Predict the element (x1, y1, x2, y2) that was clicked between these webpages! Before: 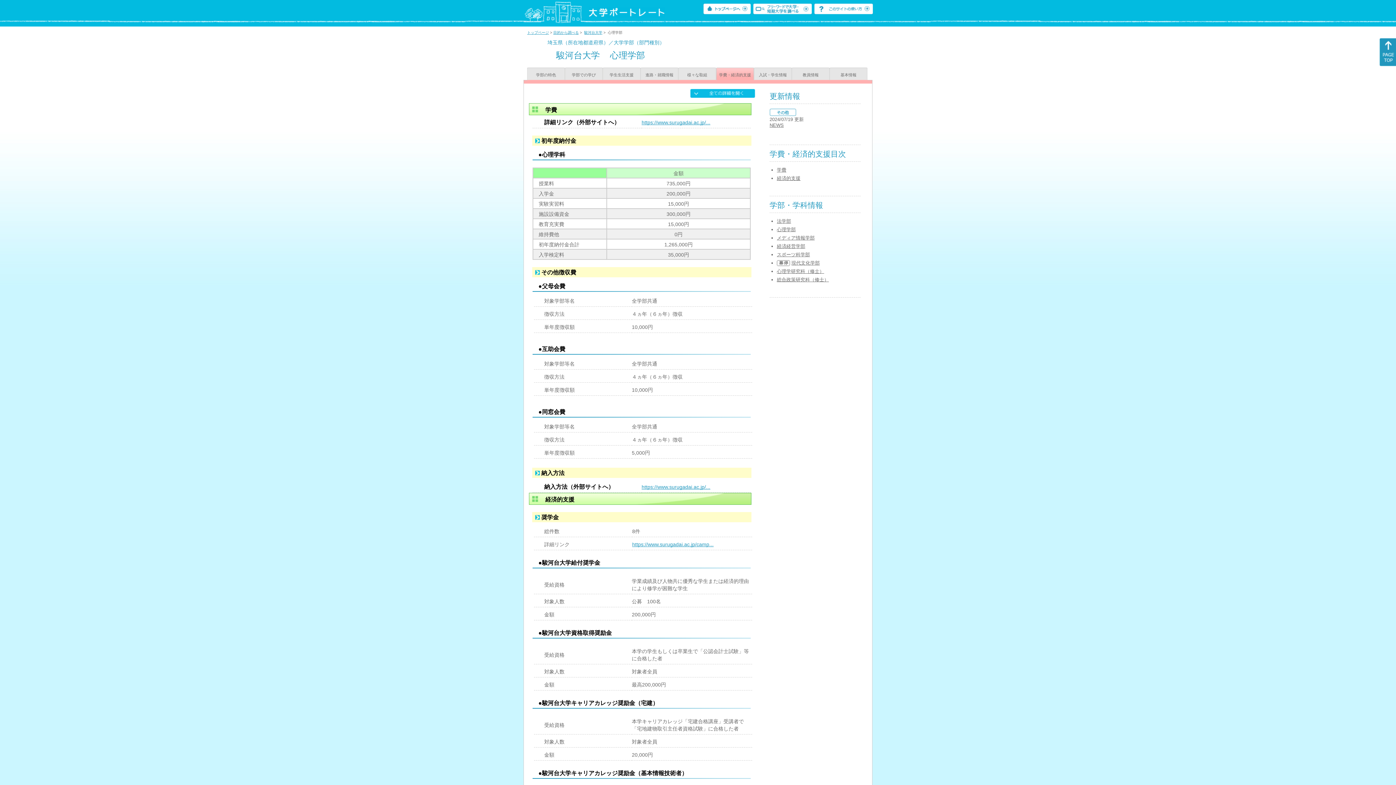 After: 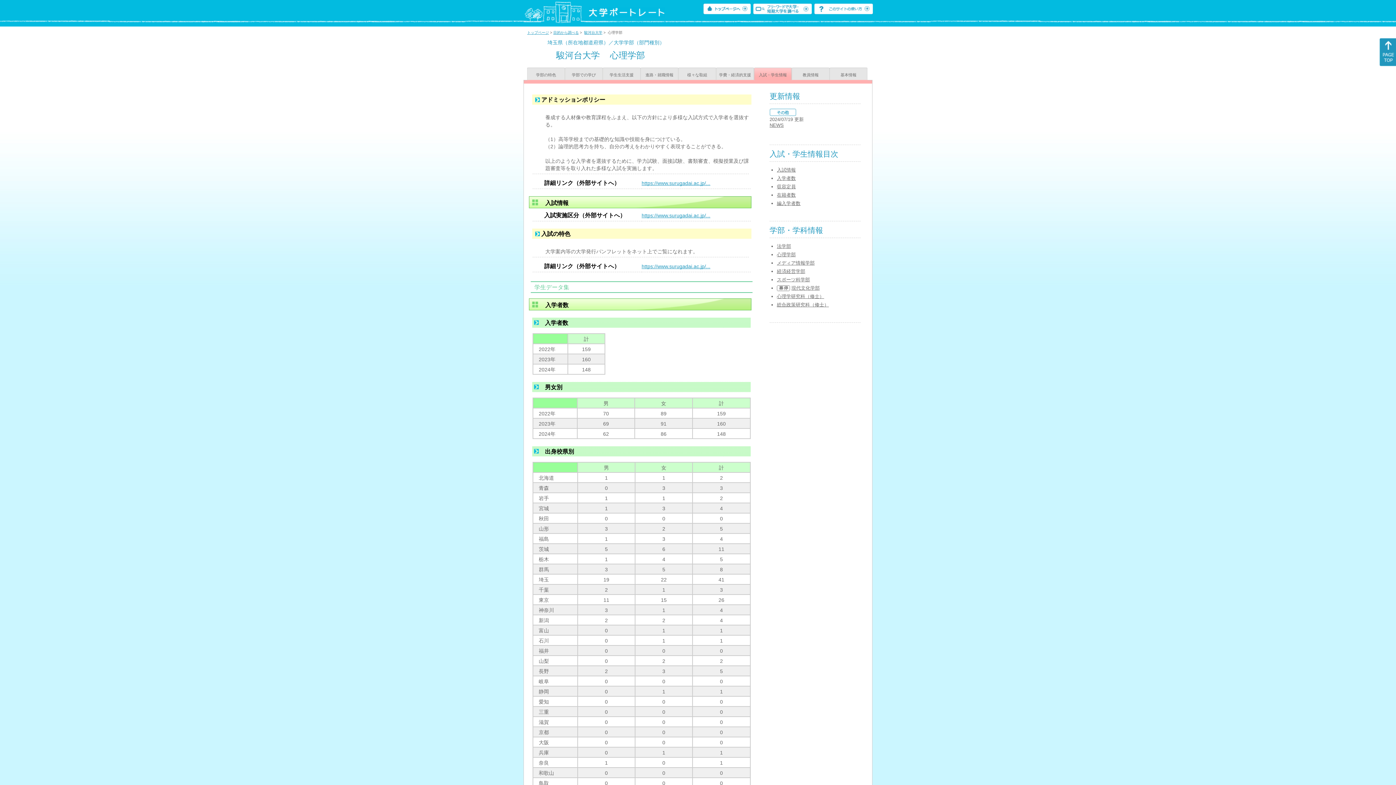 Action: label: 入試・学生情報 bbox: (754, 67, 792, 80)